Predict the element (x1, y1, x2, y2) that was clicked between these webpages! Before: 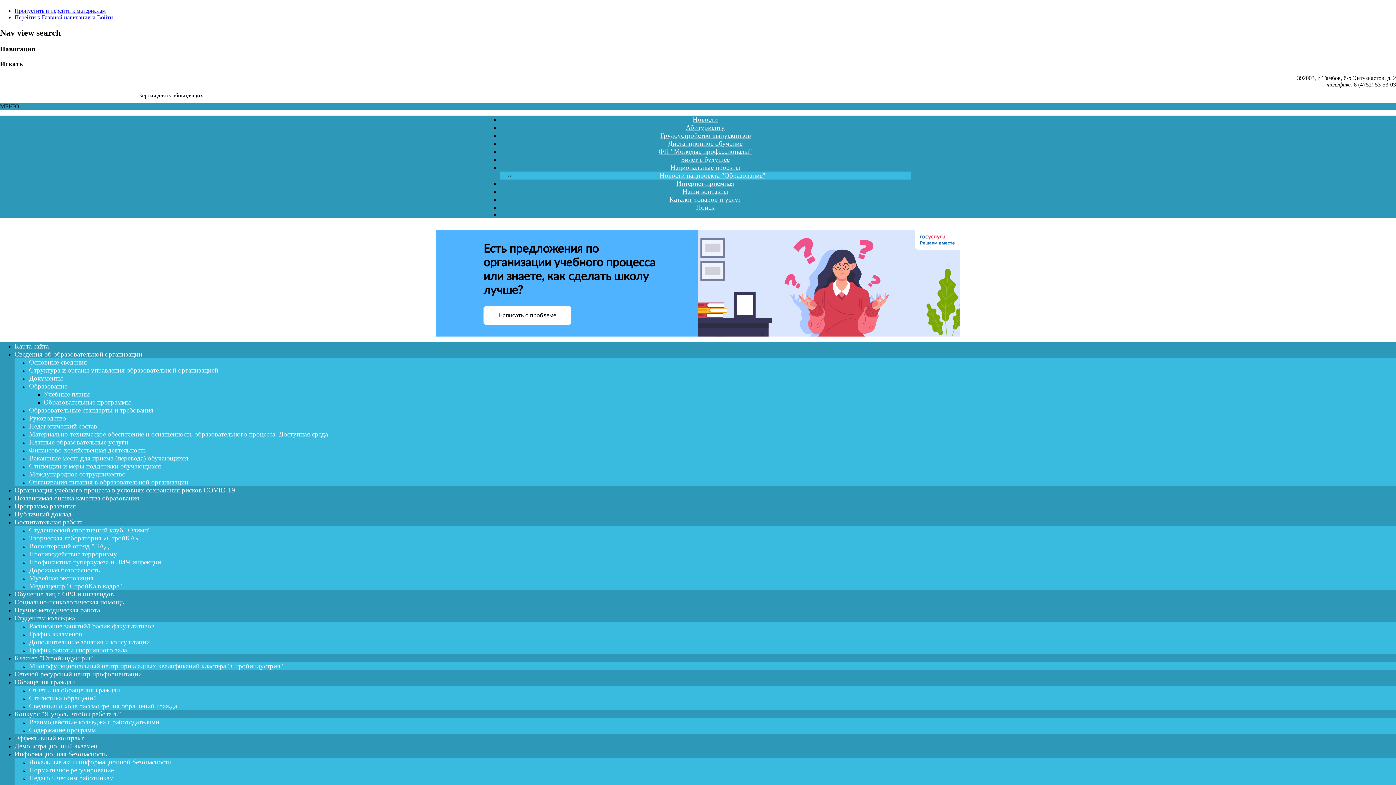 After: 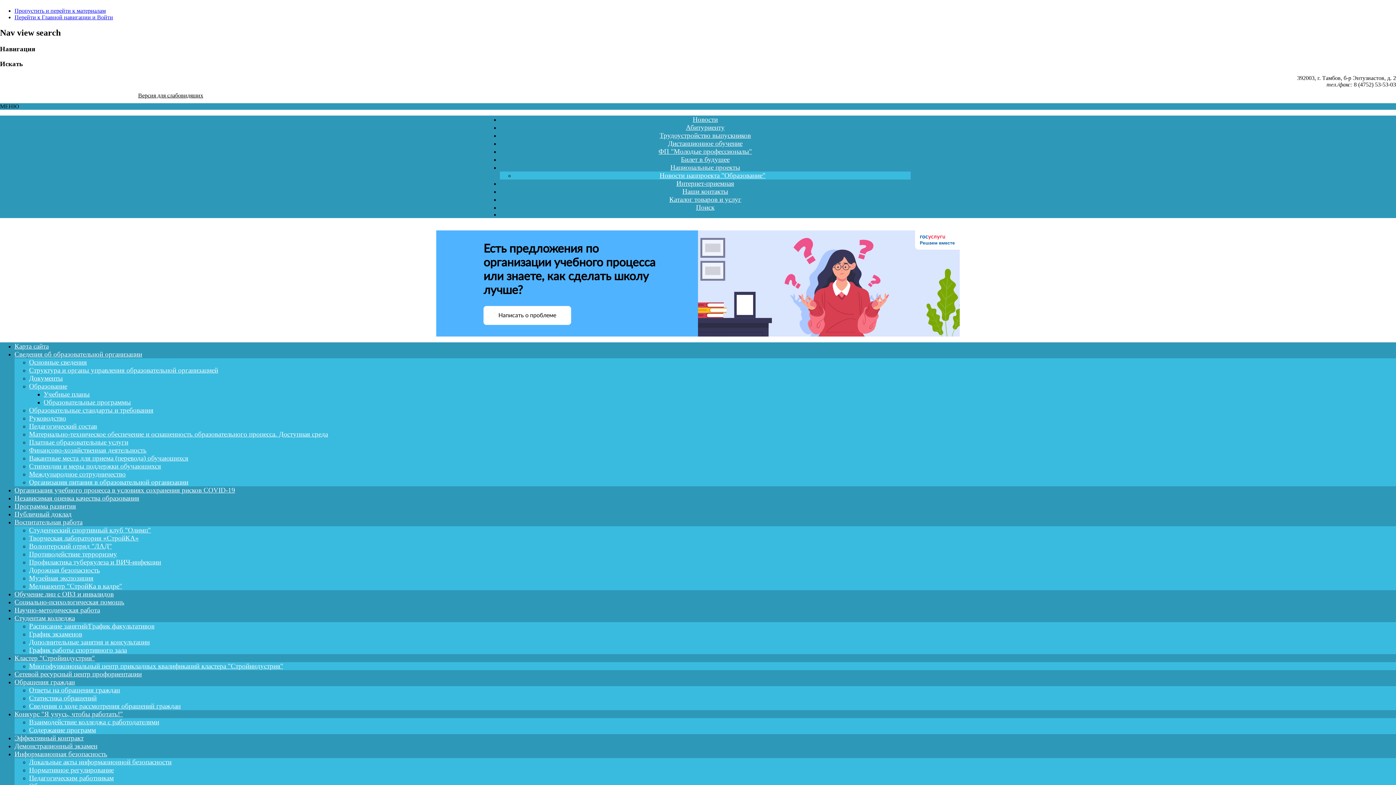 Action: label: Публичный доклад bbox: (14, 510, 71, 518)